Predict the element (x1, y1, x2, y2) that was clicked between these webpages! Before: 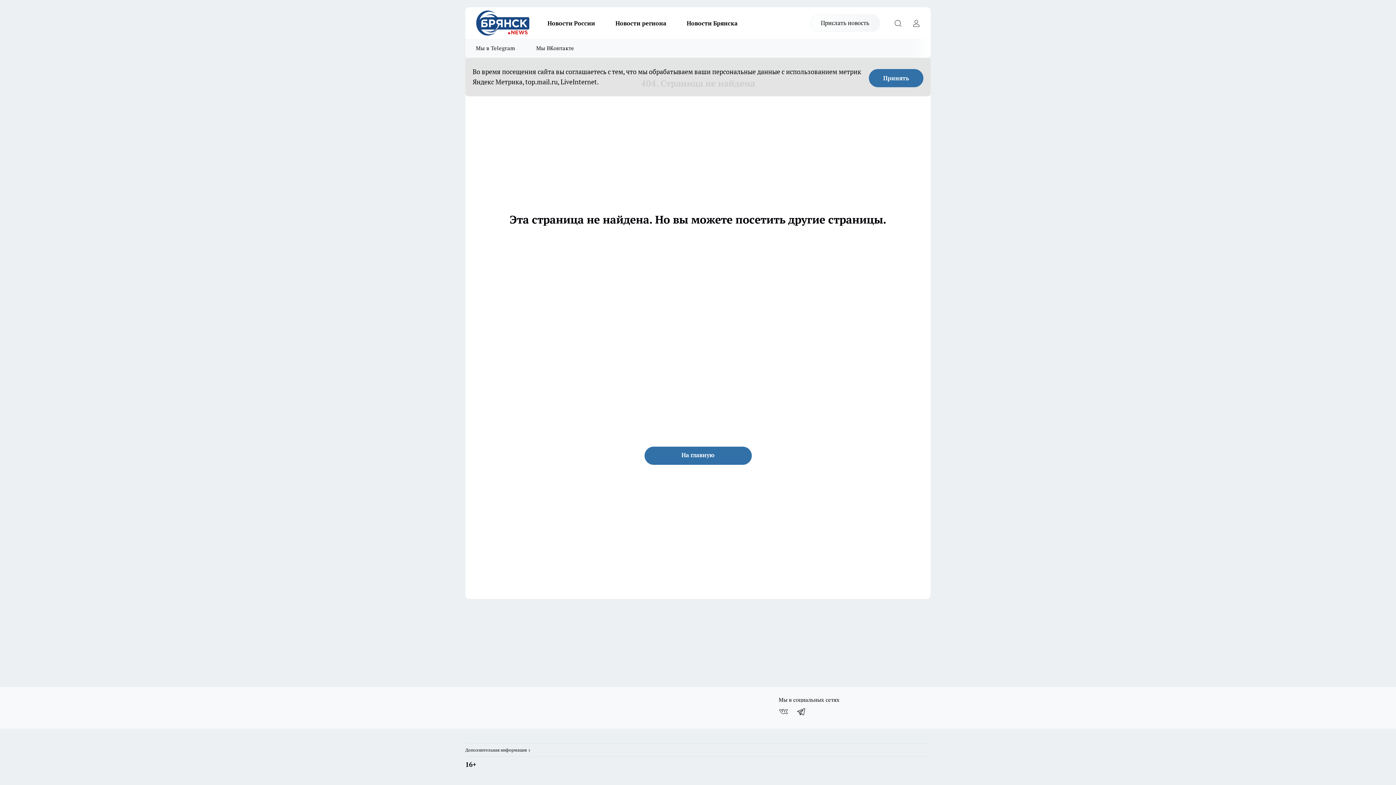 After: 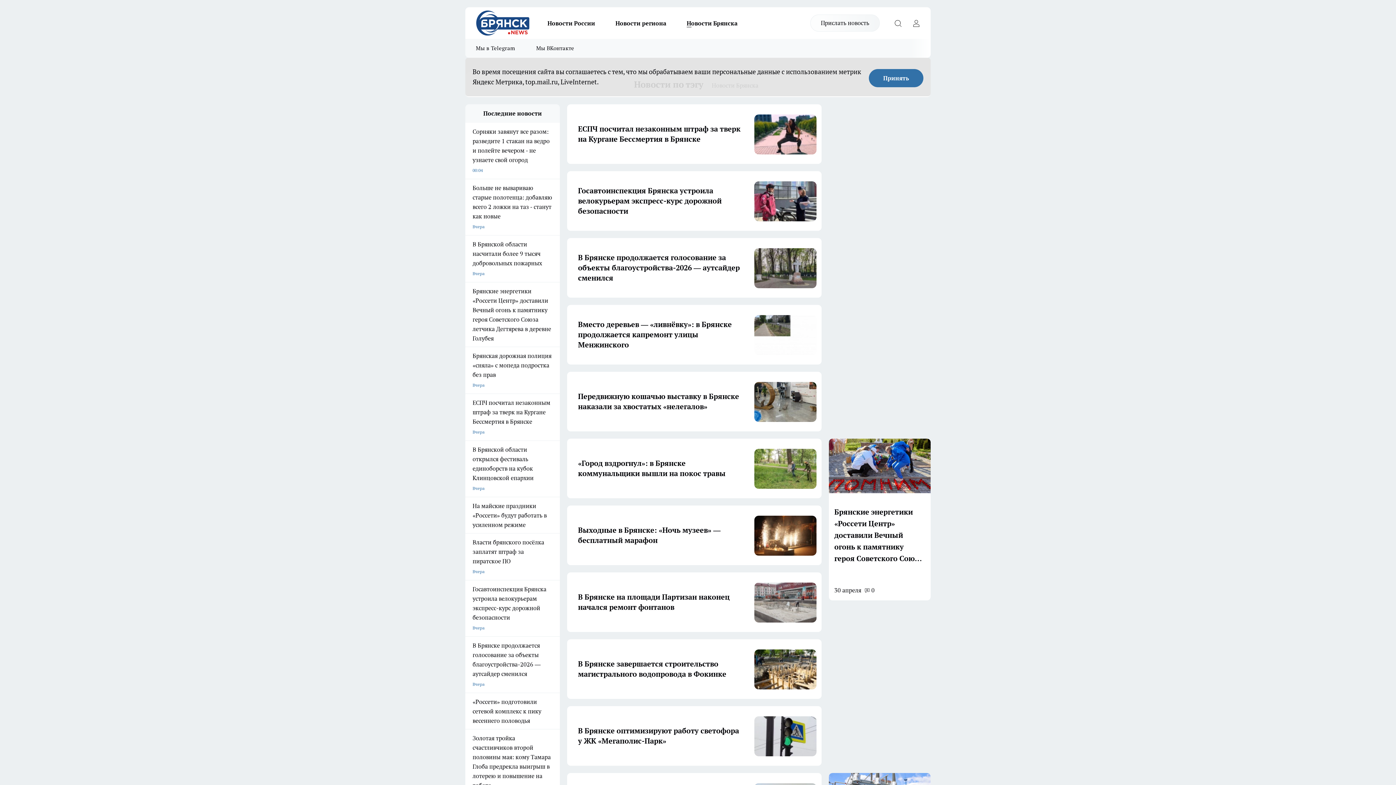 Action: bbox: (676, 18, 748, 27) label: Новости Брянска